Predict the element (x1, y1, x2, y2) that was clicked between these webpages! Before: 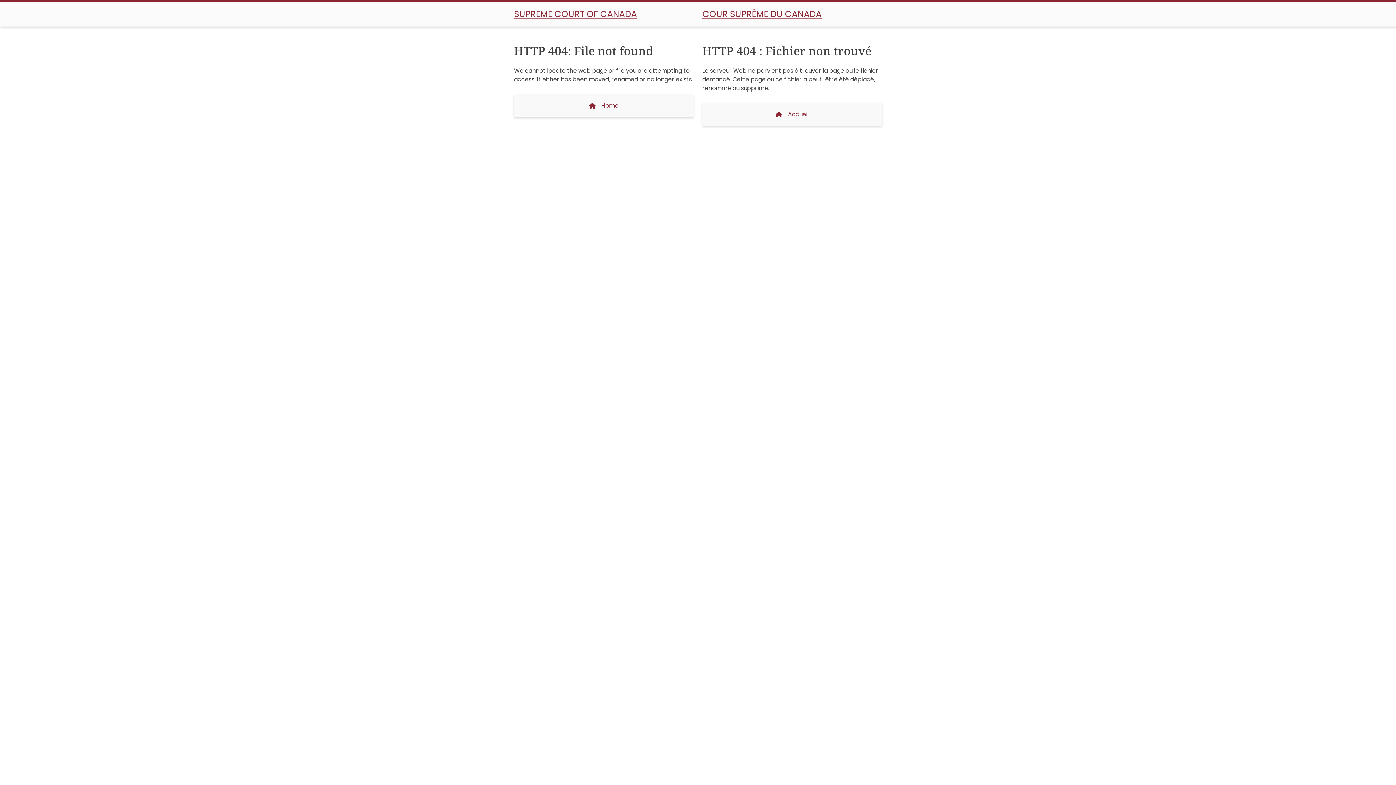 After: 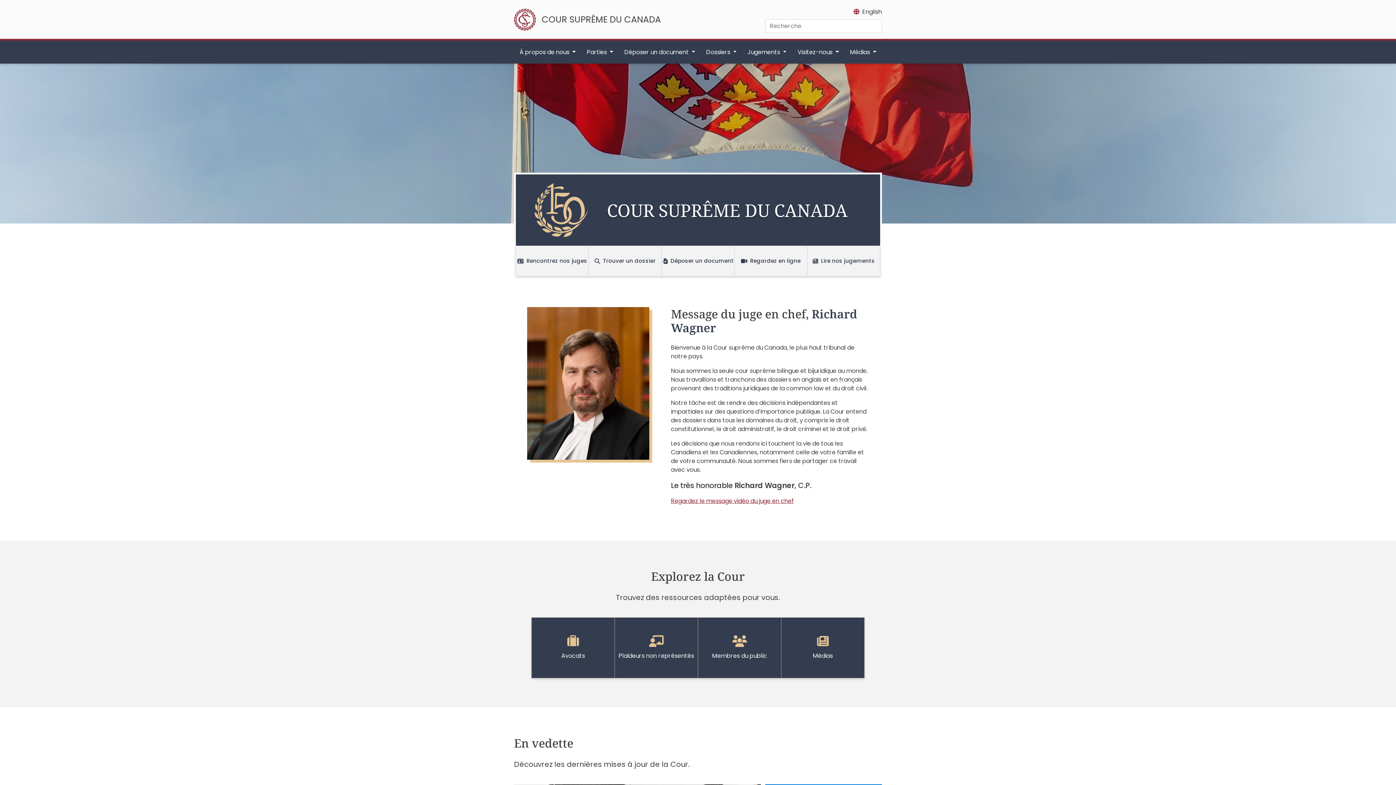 Action: label: COUR SUPRÊME DU CANADA bbox: (702, 7, 882, 20)